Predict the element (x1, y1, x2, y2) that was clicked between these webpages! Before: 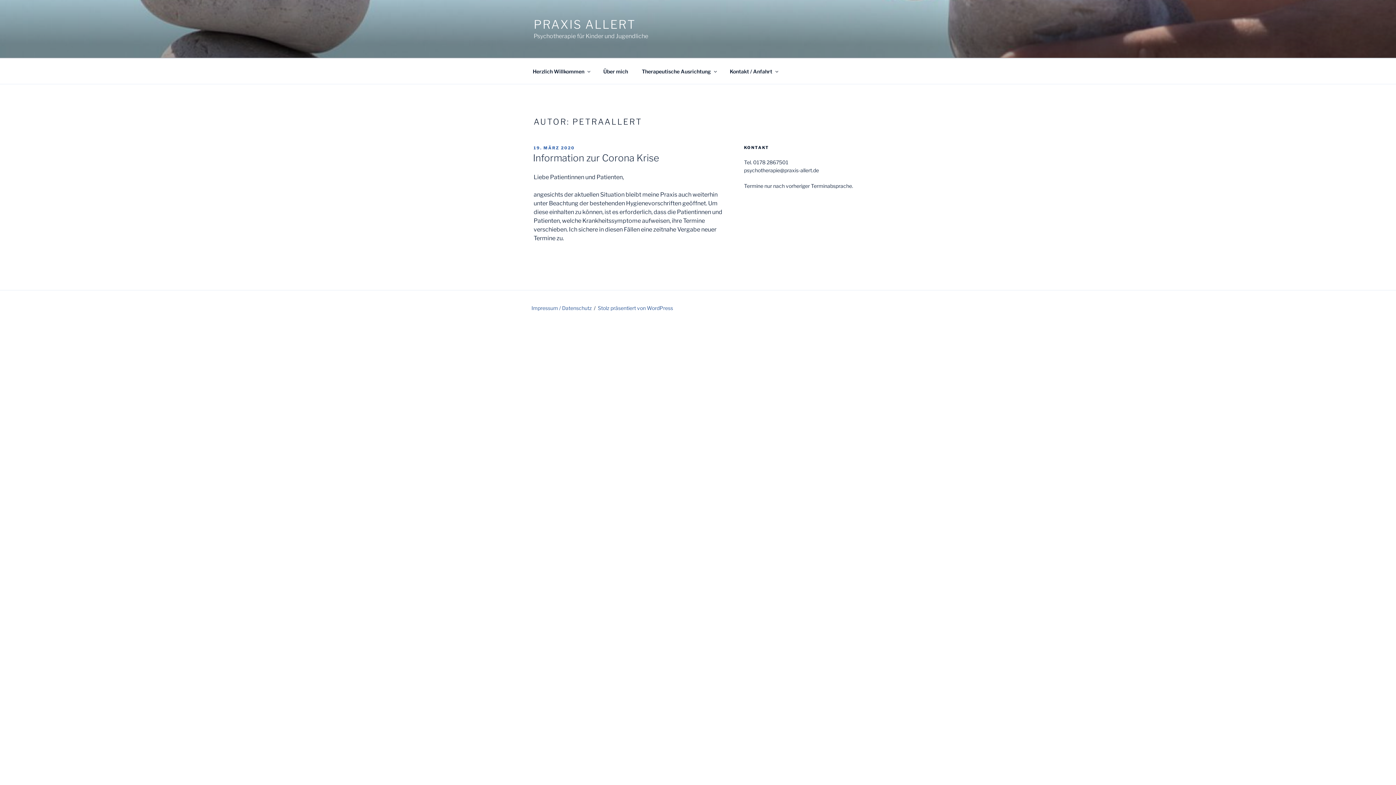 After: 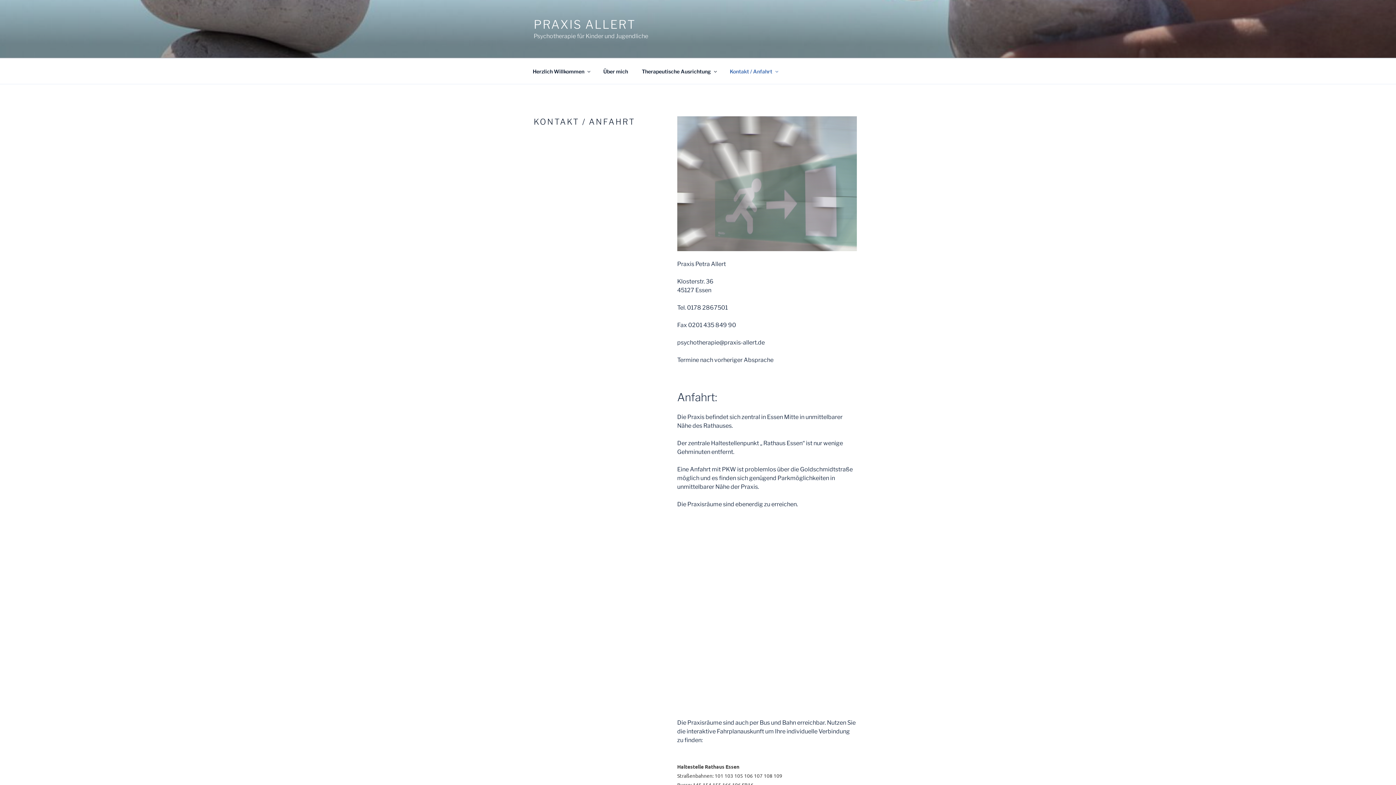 Action: bbox: (723, 62, 784, 80) label: Kontakt / Anfahrt